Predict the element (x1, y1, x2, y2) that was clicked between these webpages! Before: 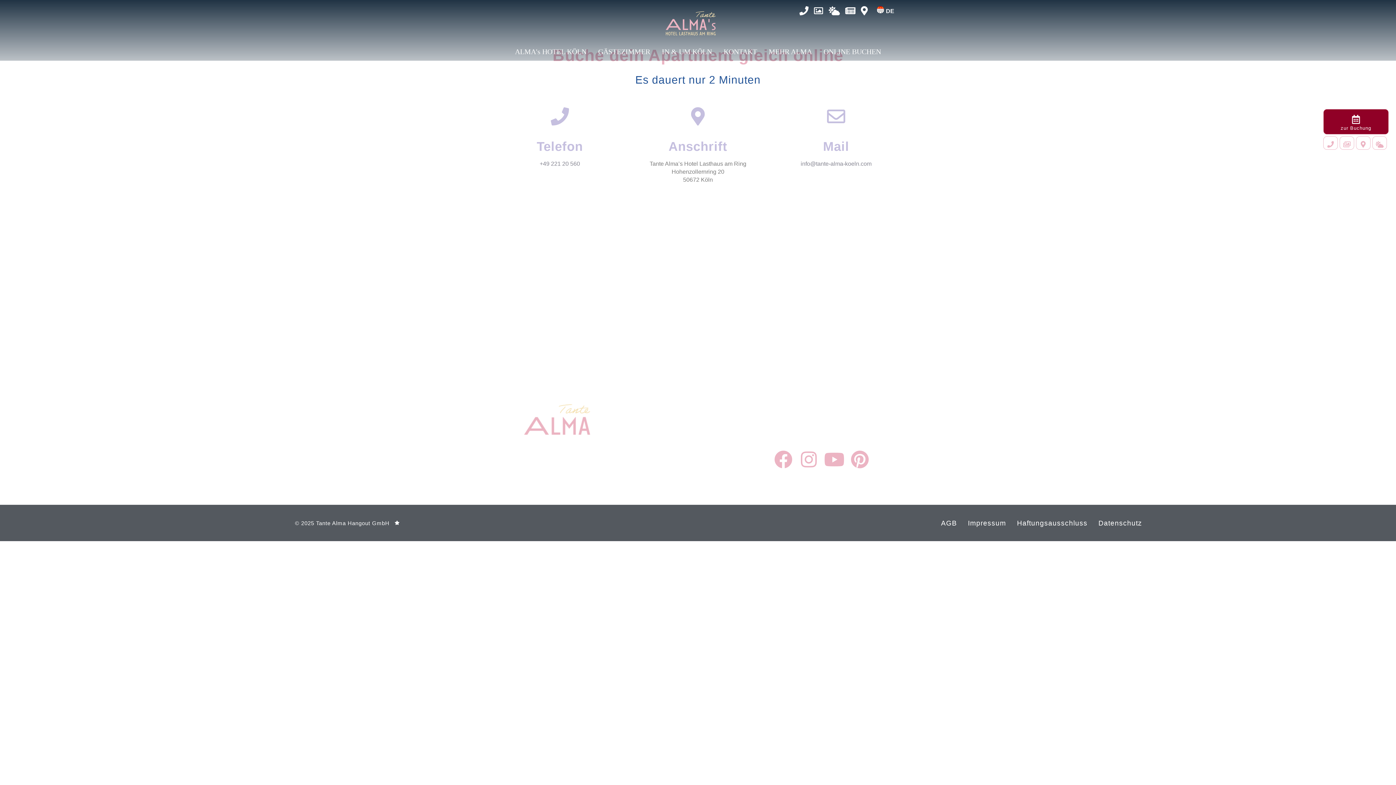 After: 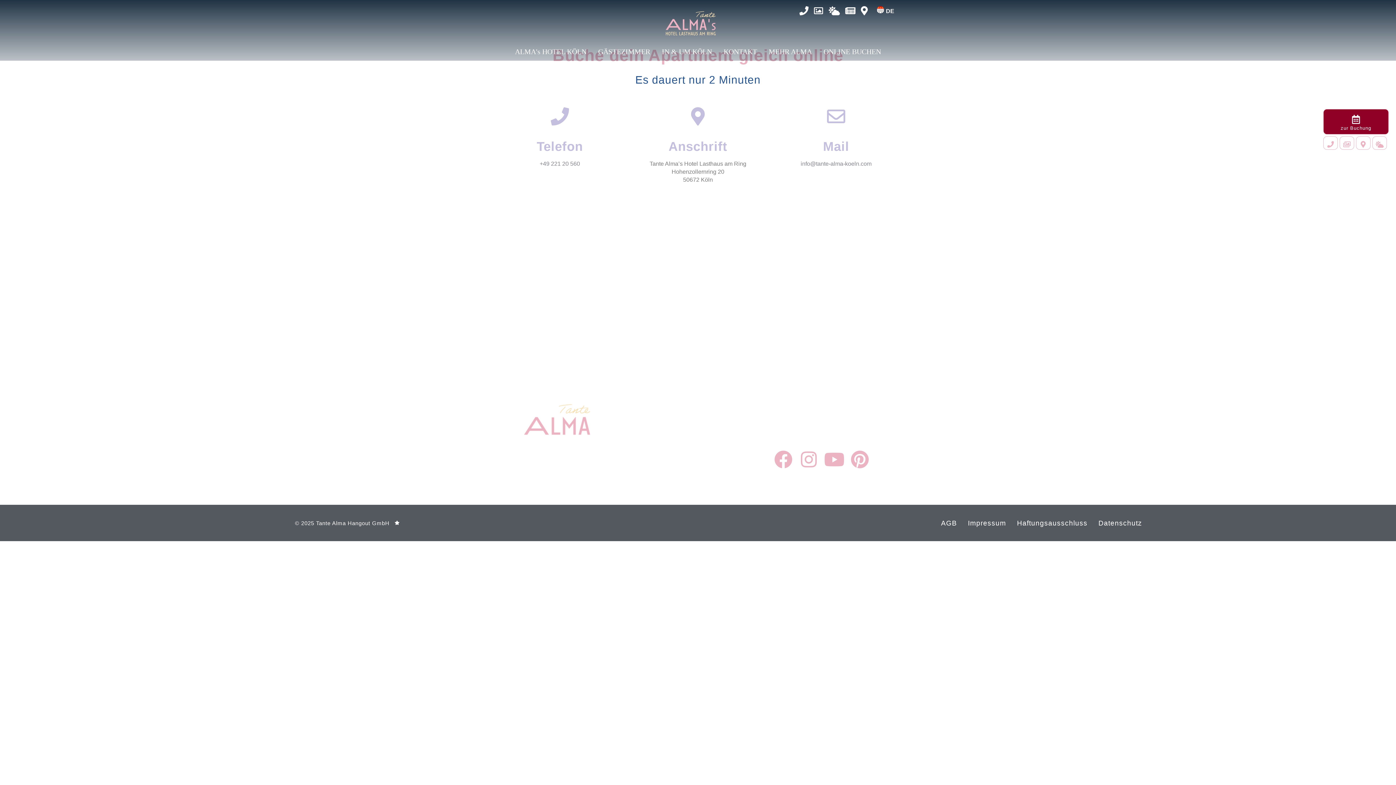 Action: label: Presse bbox: (770, 411, 795, 418)